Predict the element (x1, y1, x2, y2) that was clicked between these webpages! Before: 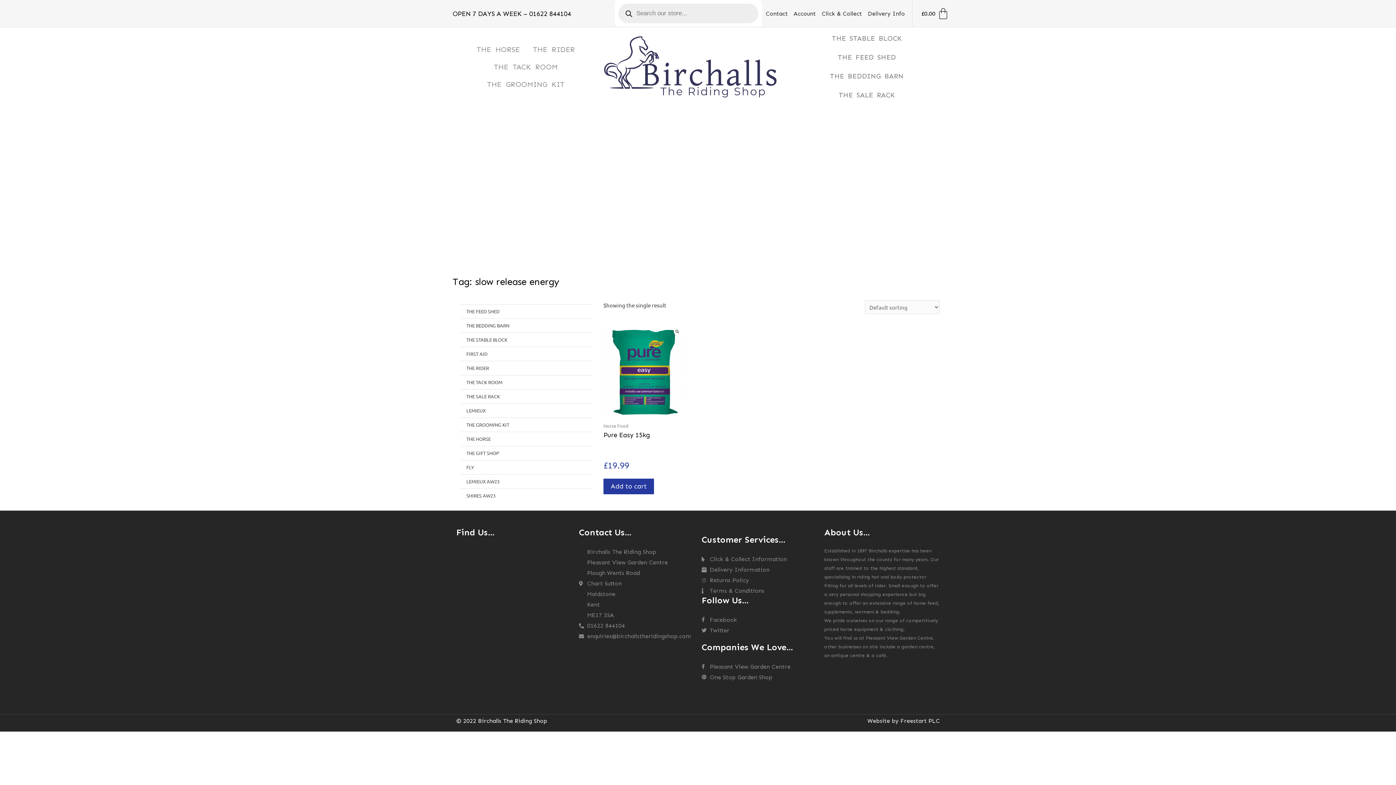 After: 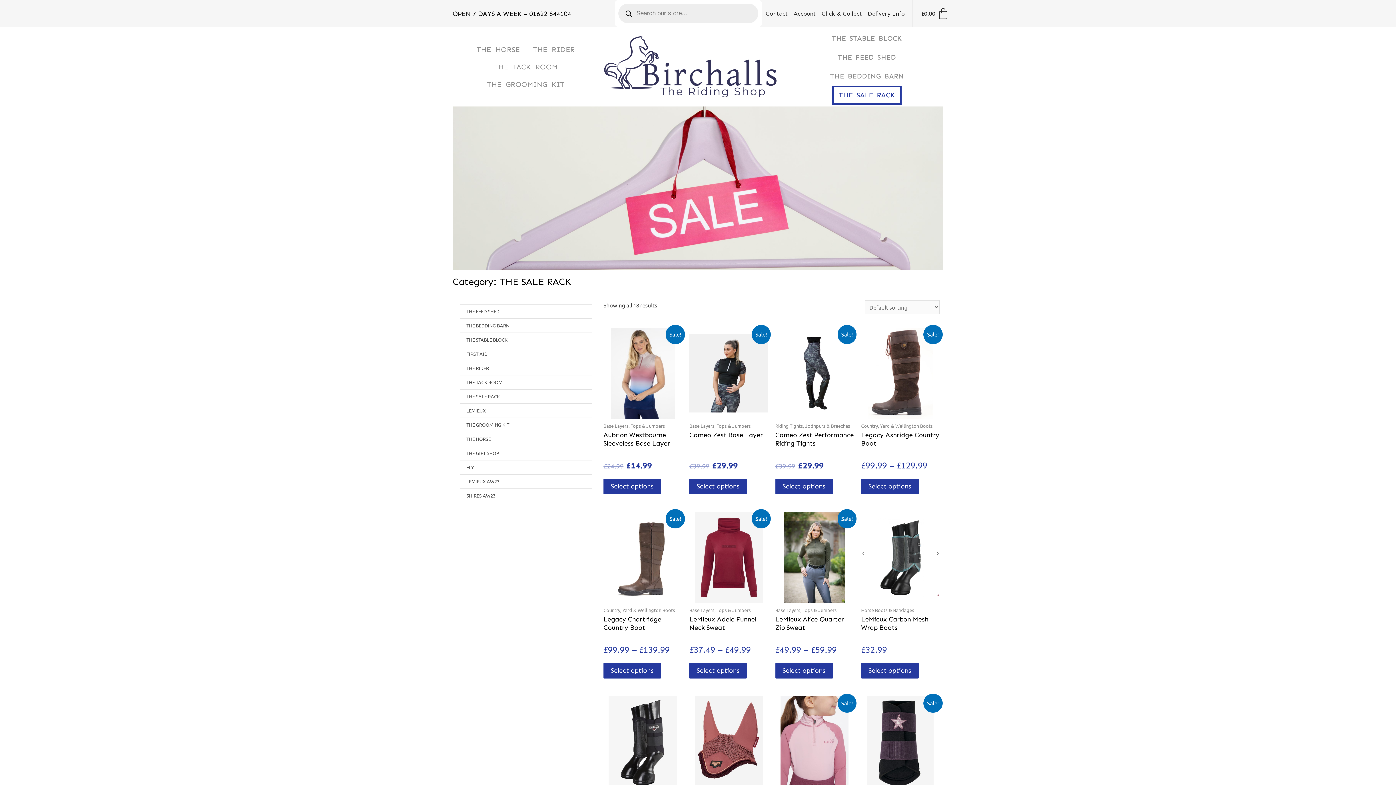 Action: label: THE SALE RACK bbox: (832, 85, 901, 104)